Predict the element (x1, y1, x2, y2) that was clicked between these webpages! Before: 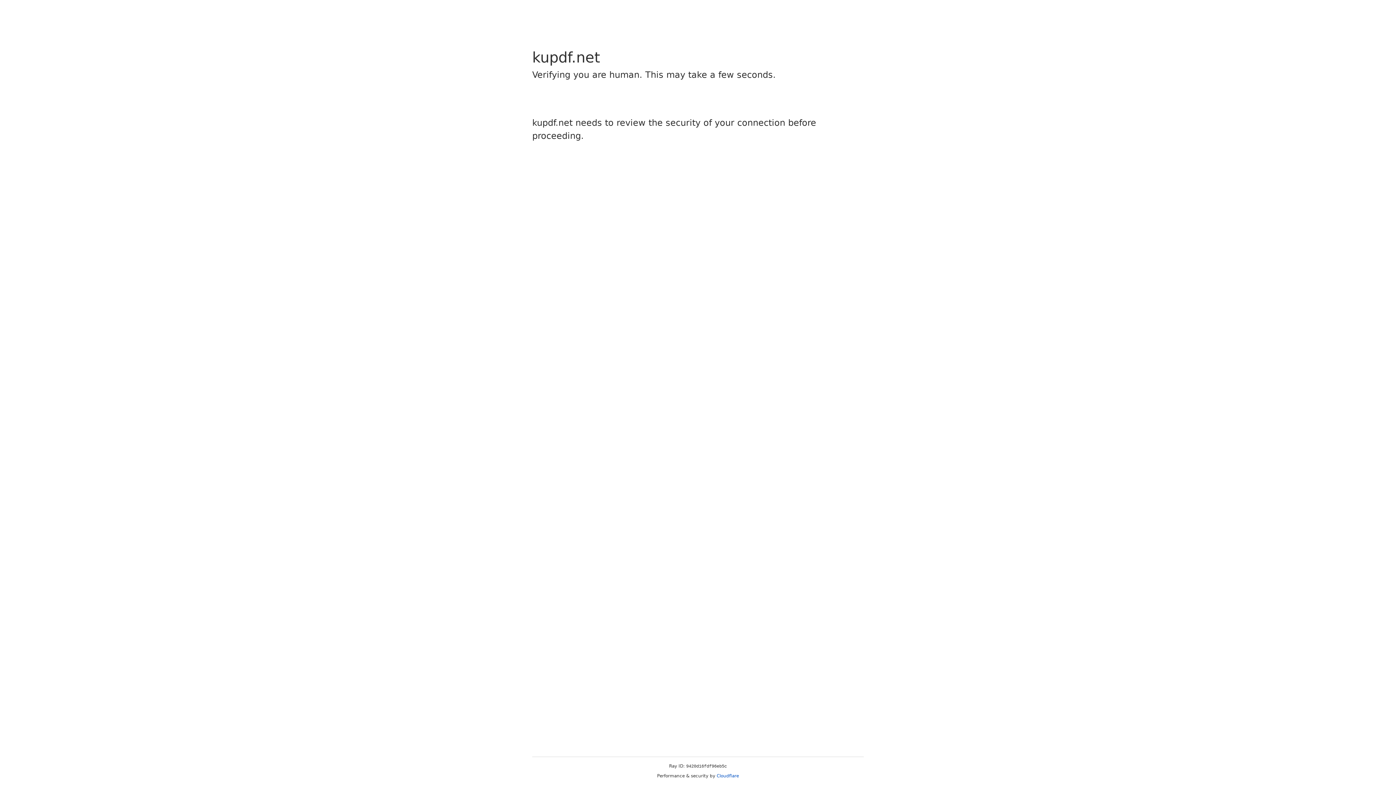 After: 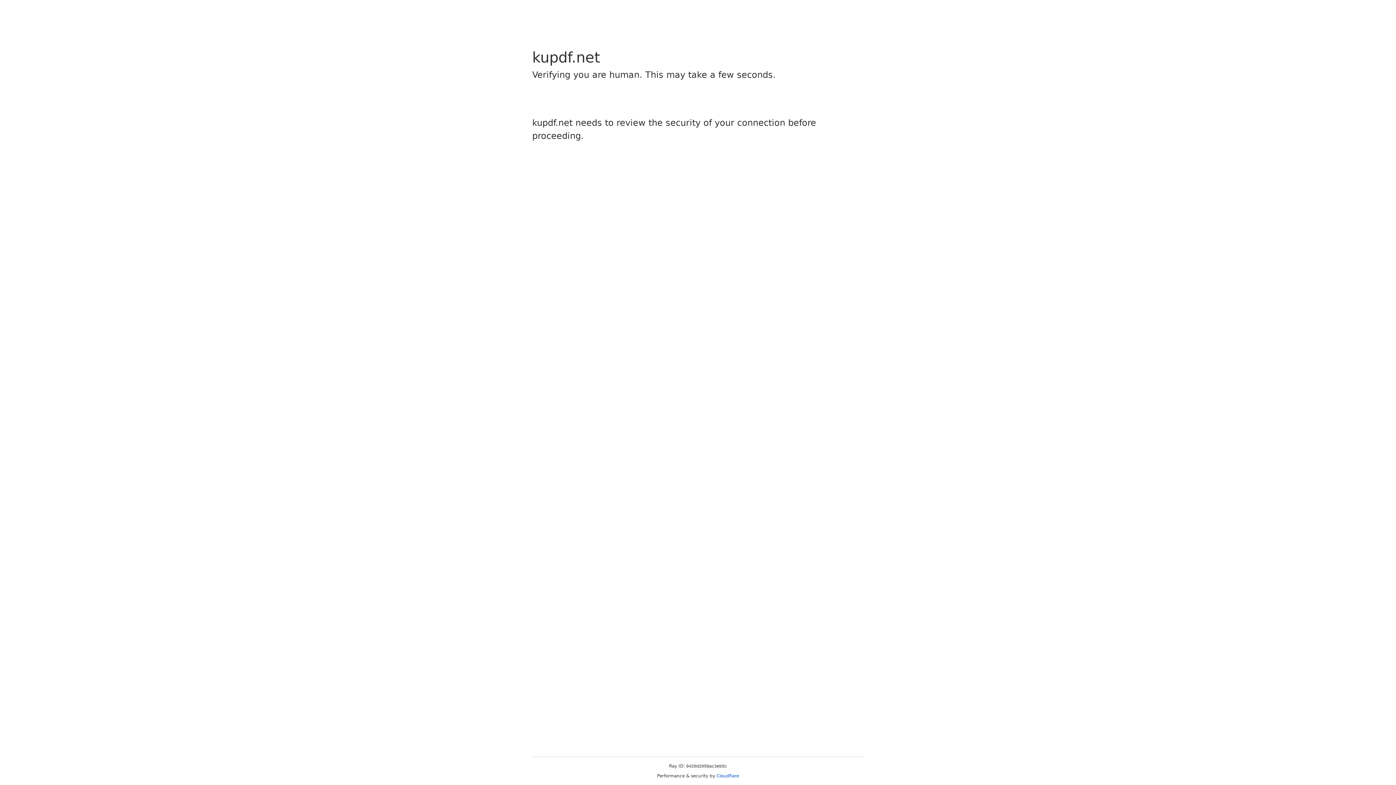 Action: label: Cloudflare bbox: (716, 773, 739, 778)